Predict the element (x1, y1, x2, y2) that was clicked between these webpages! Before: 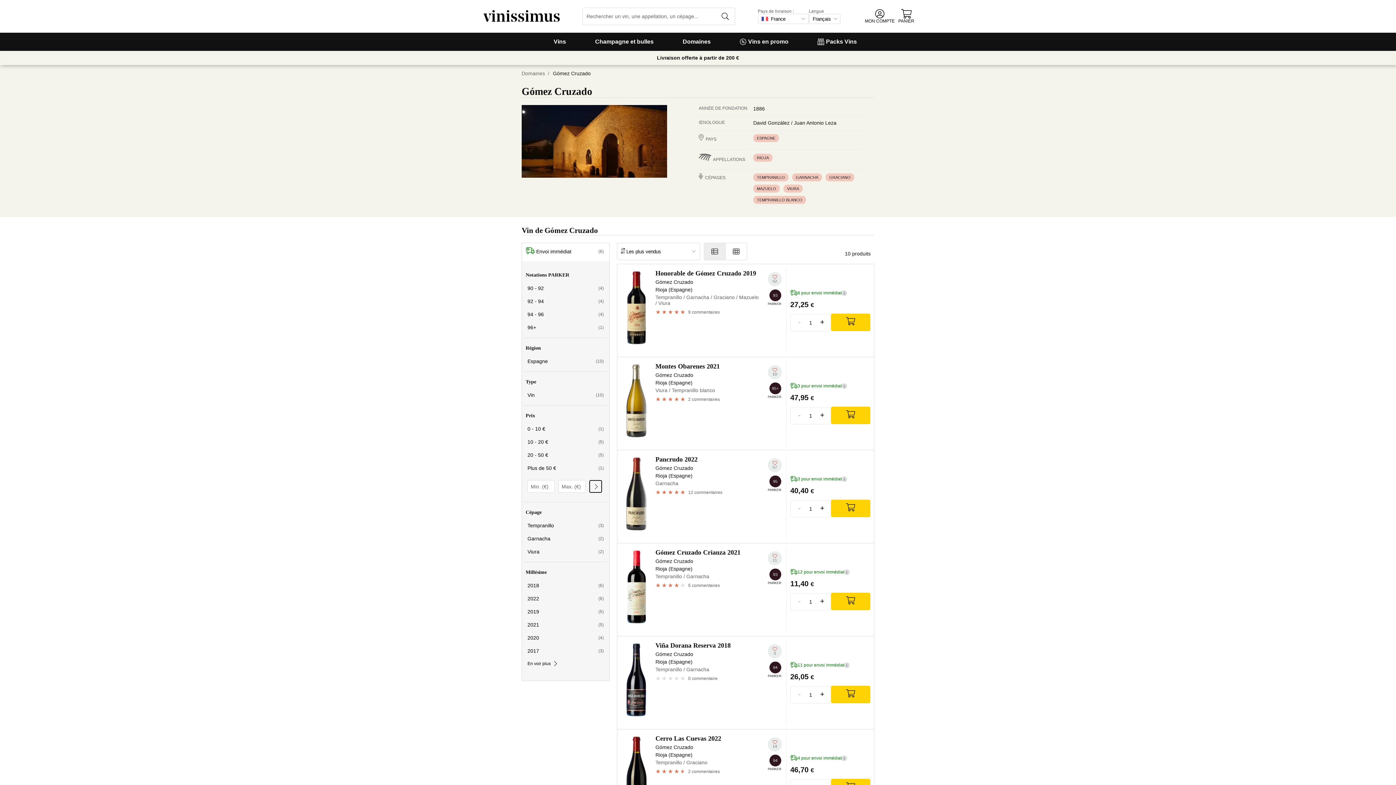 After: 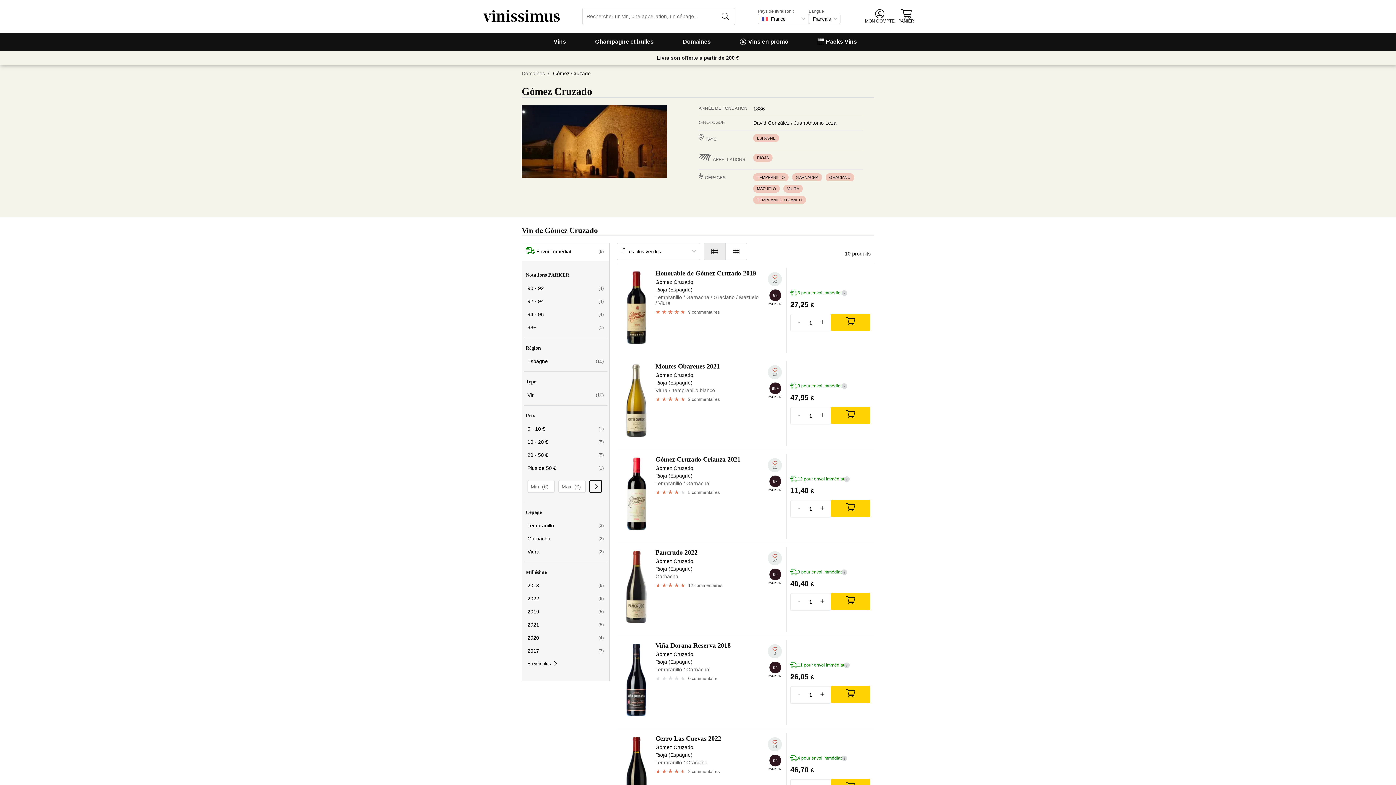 Action: label: Add bbox: (831, 313, 870, 331)